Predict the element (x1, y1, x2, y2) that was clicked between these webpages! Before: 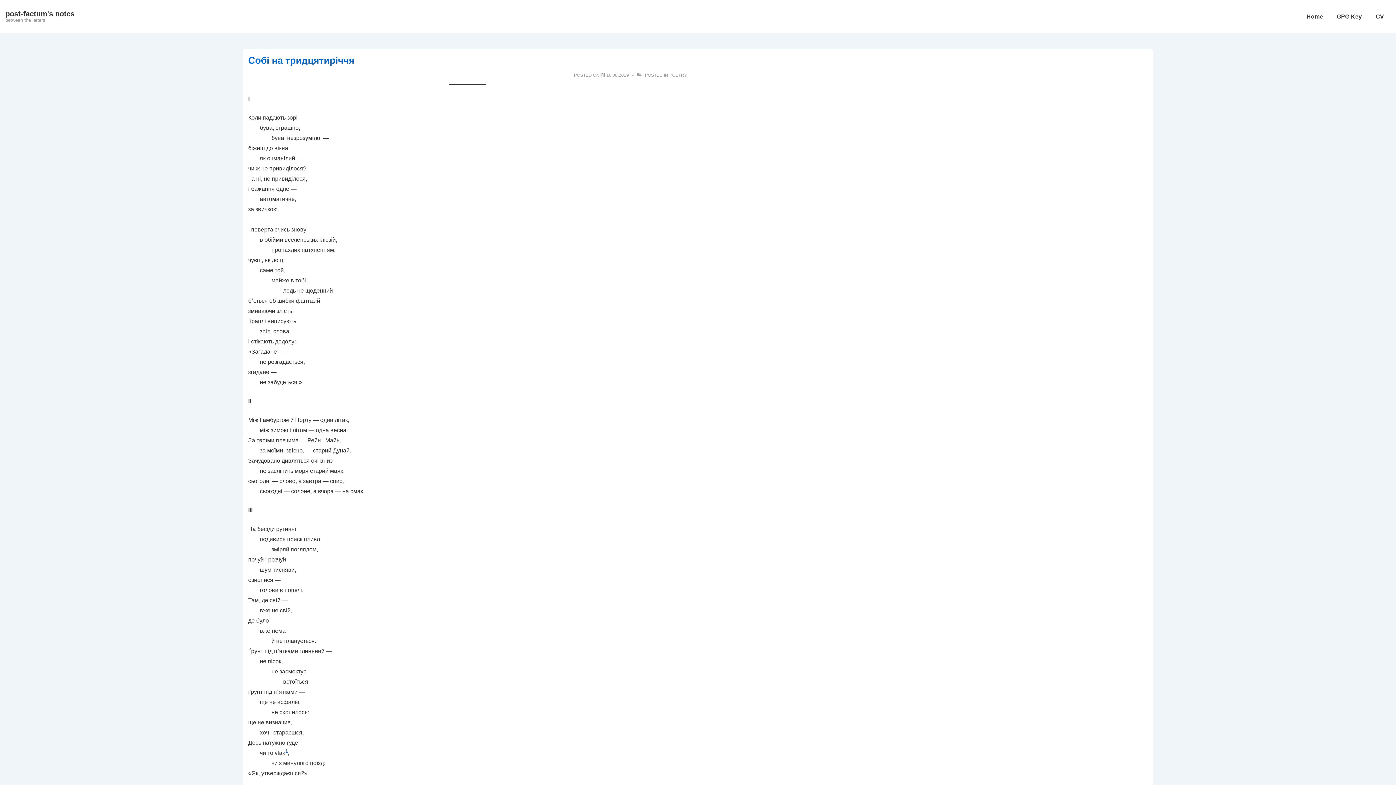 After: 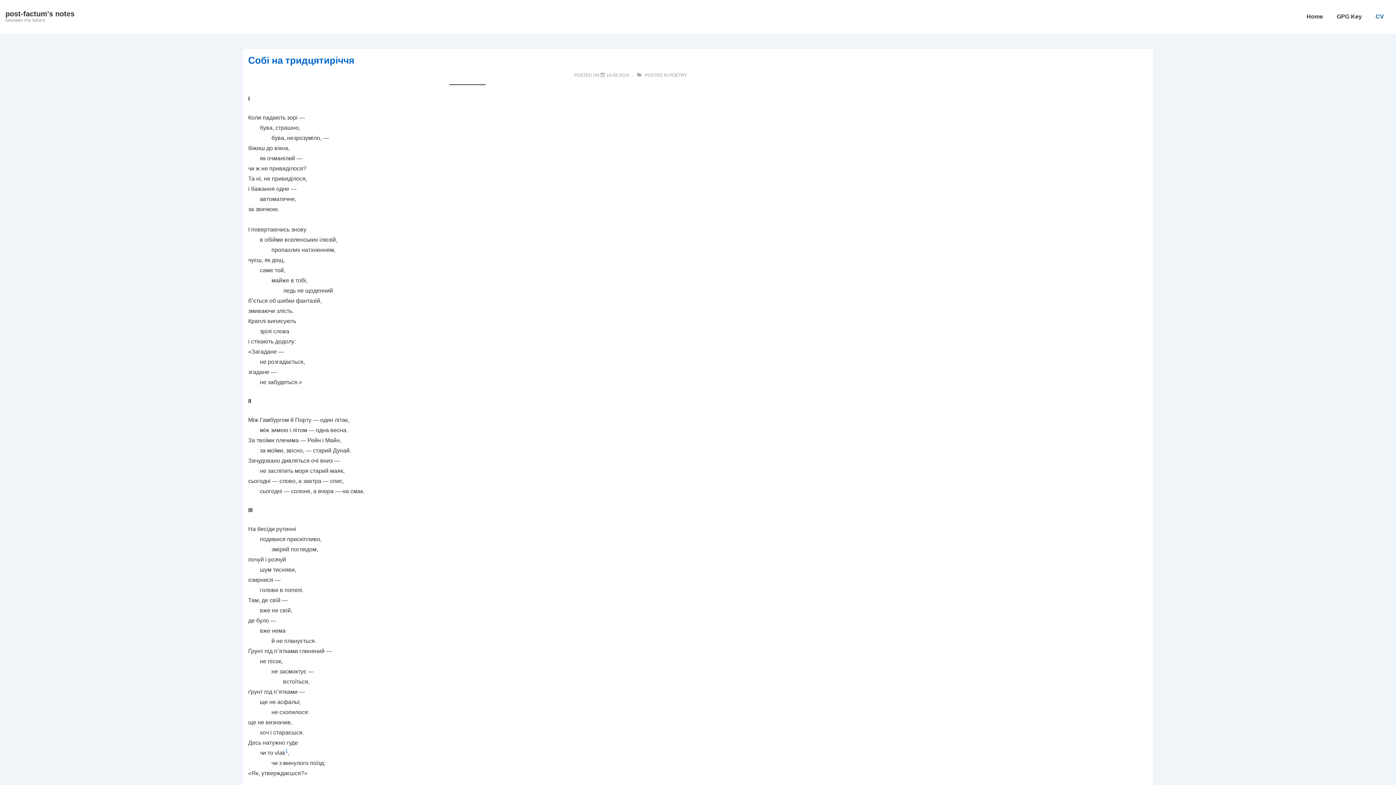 Action: bbox: (1369, 8, 1390, 25) label: CV